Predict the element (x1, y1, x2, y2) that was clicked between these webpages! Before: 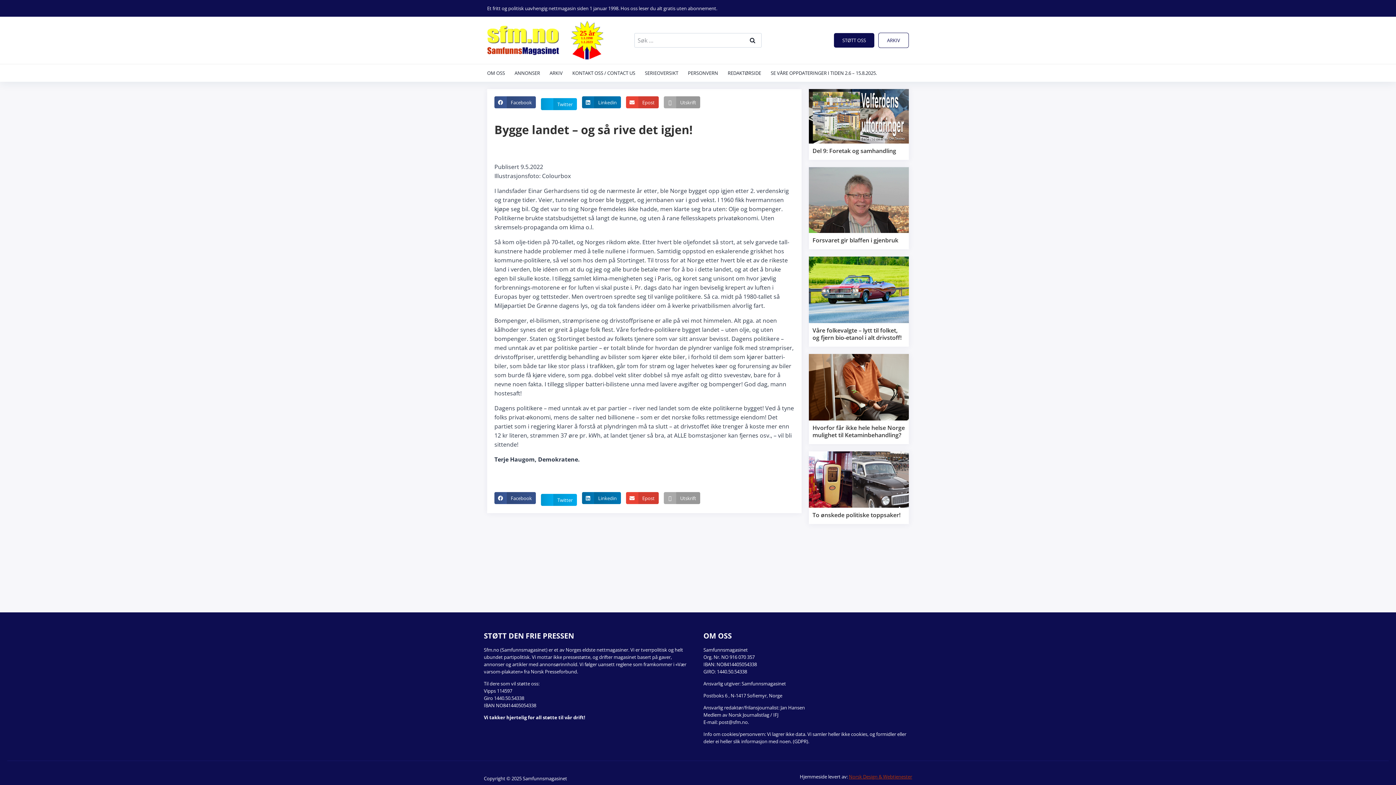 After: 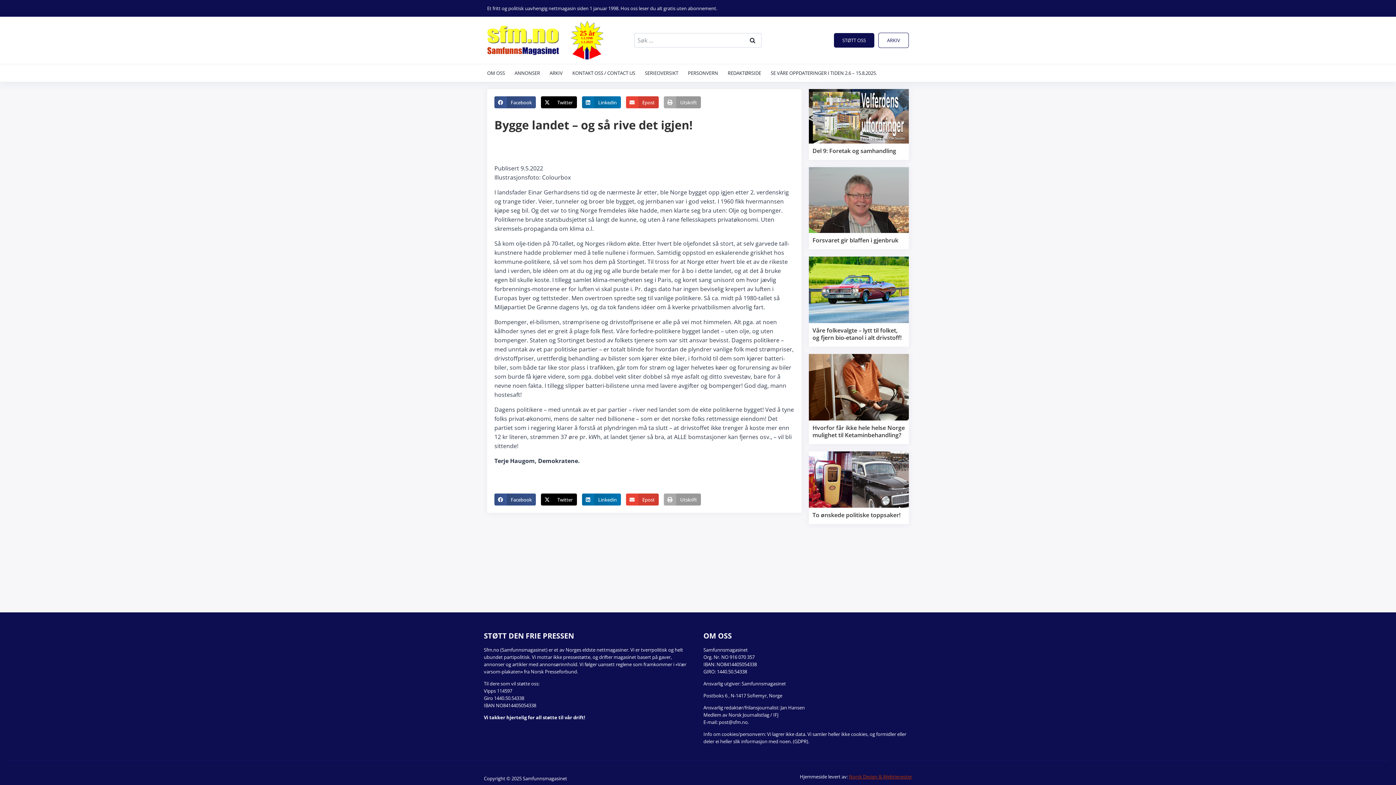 Action: label: Twitter bbox: (539, 98, 578, 110)